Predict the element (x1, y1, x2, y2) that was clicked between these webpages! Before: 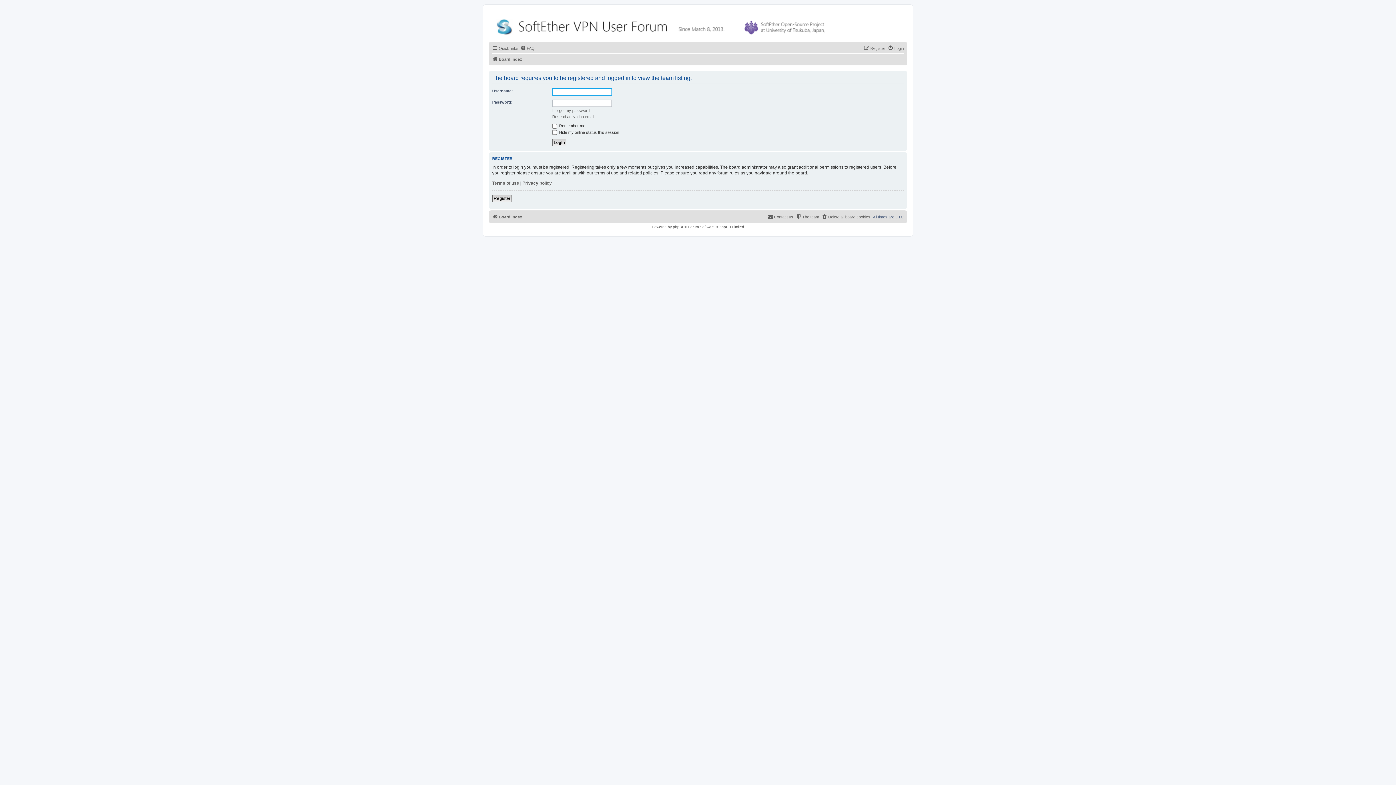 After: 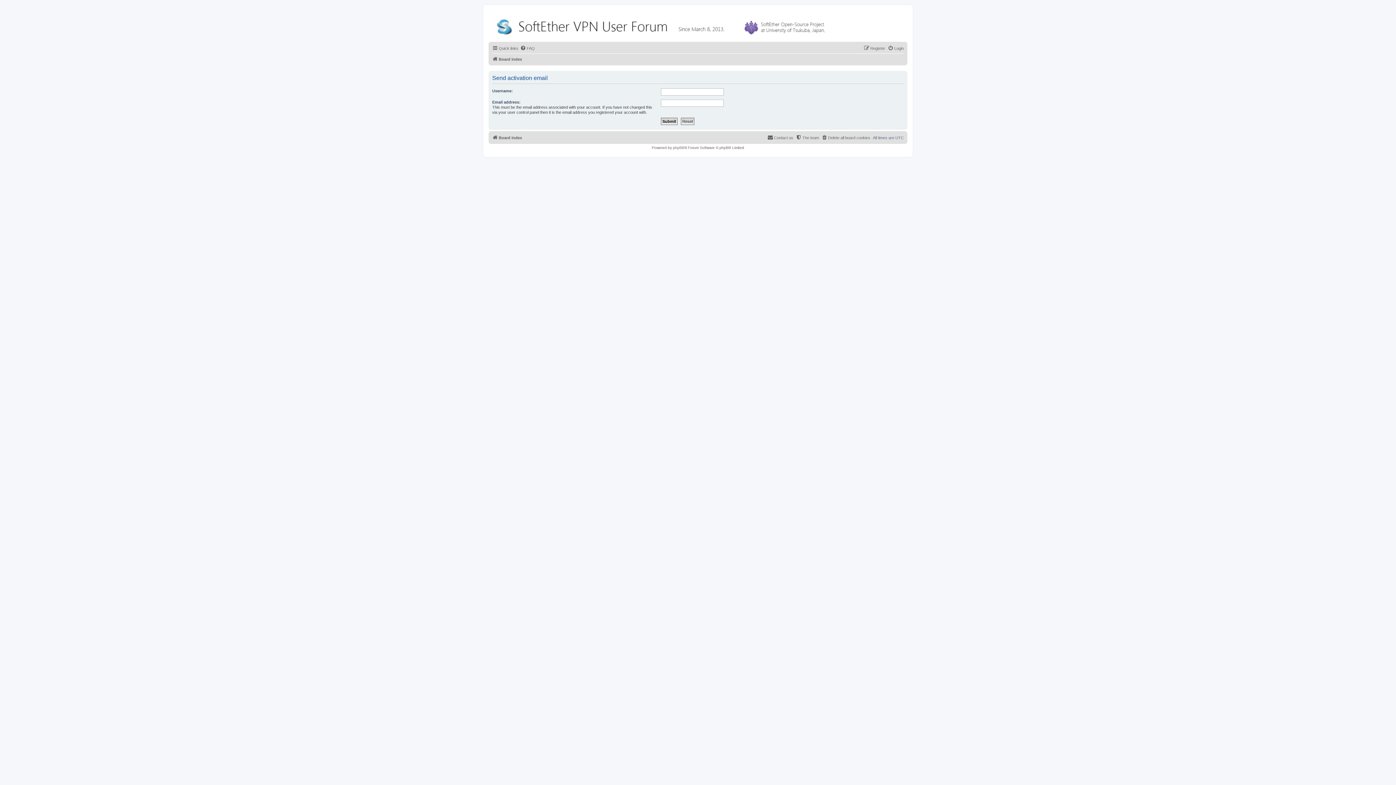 Action: label: Resend activation email bbox: (552, 114, 594, 119)